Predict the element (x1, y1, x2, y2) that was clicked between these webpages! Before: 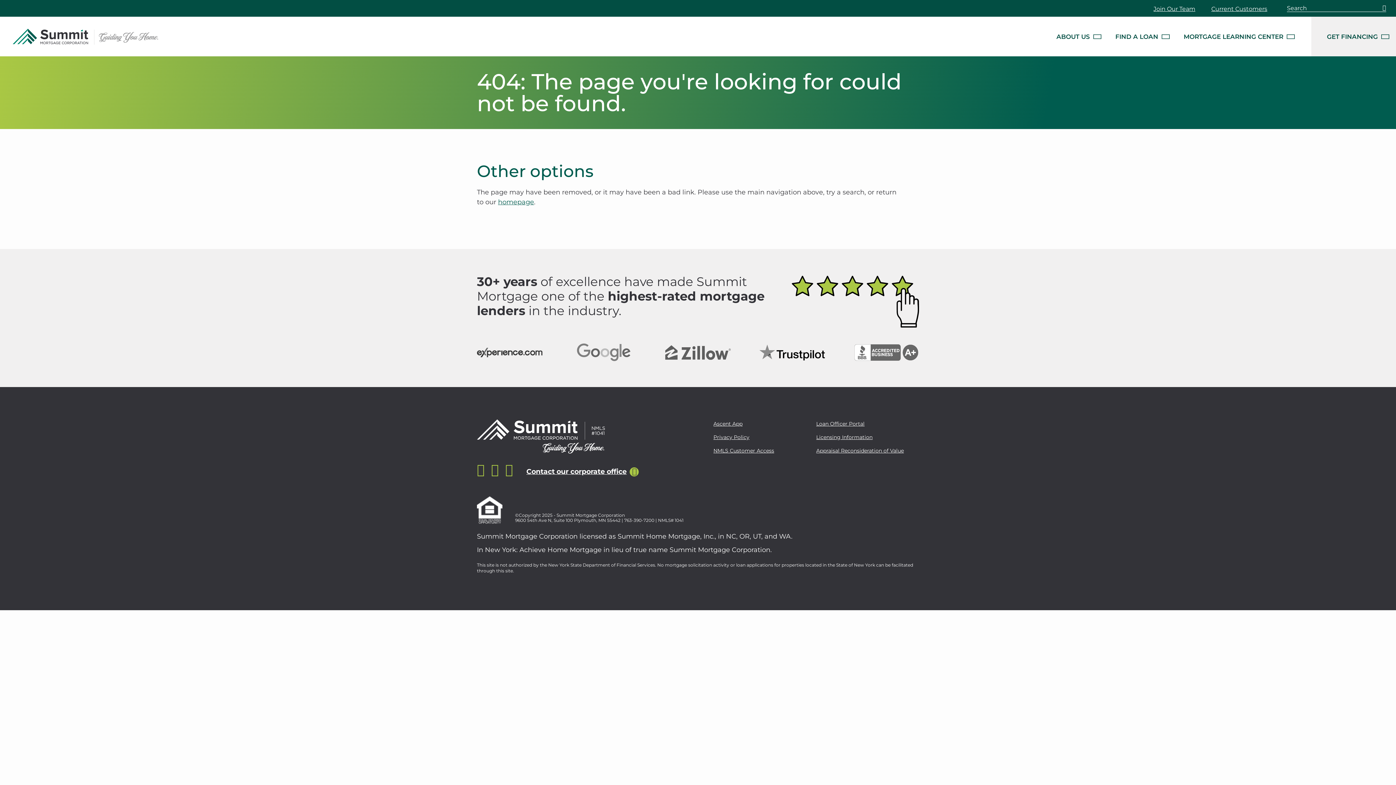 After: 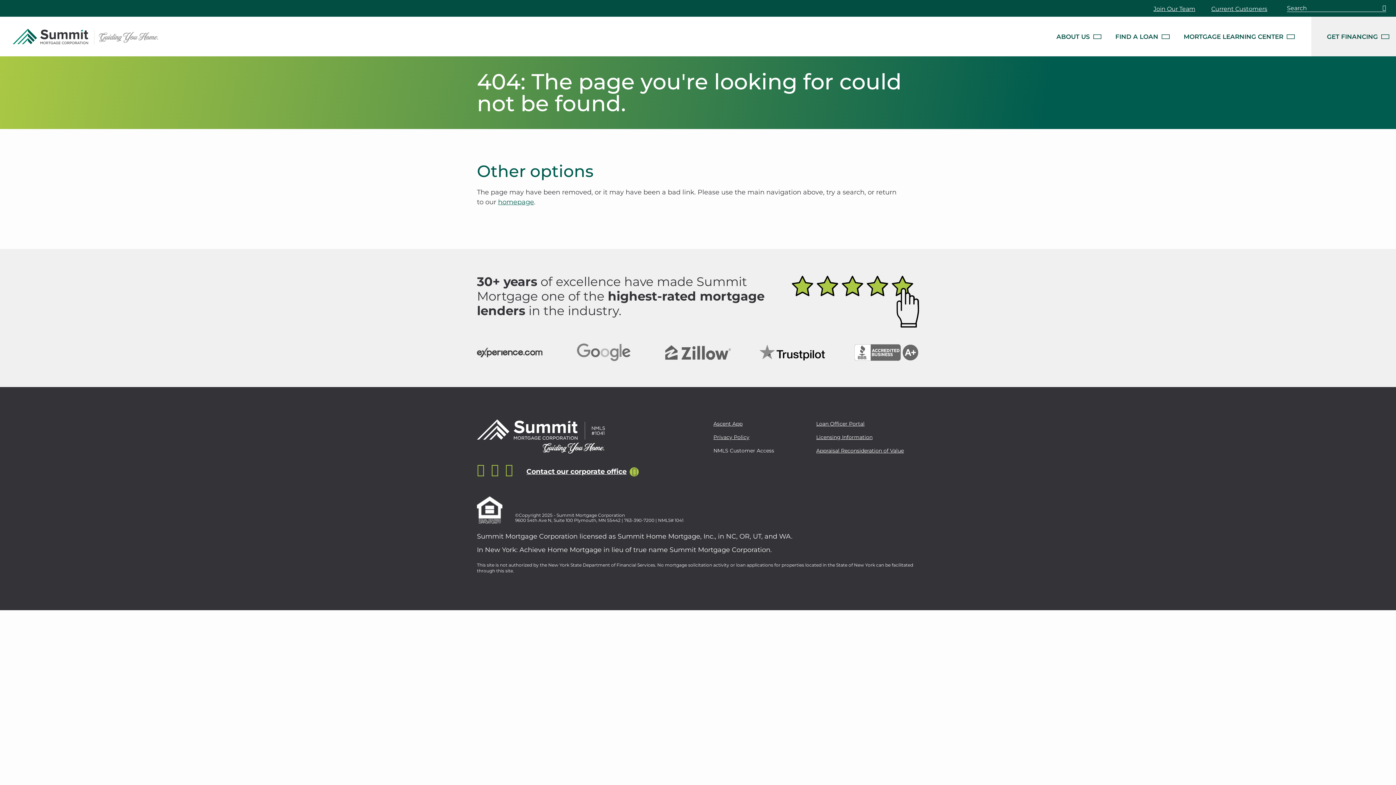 Action: bbox: (713, 447, 774, 454) label: NMLS Customer Access